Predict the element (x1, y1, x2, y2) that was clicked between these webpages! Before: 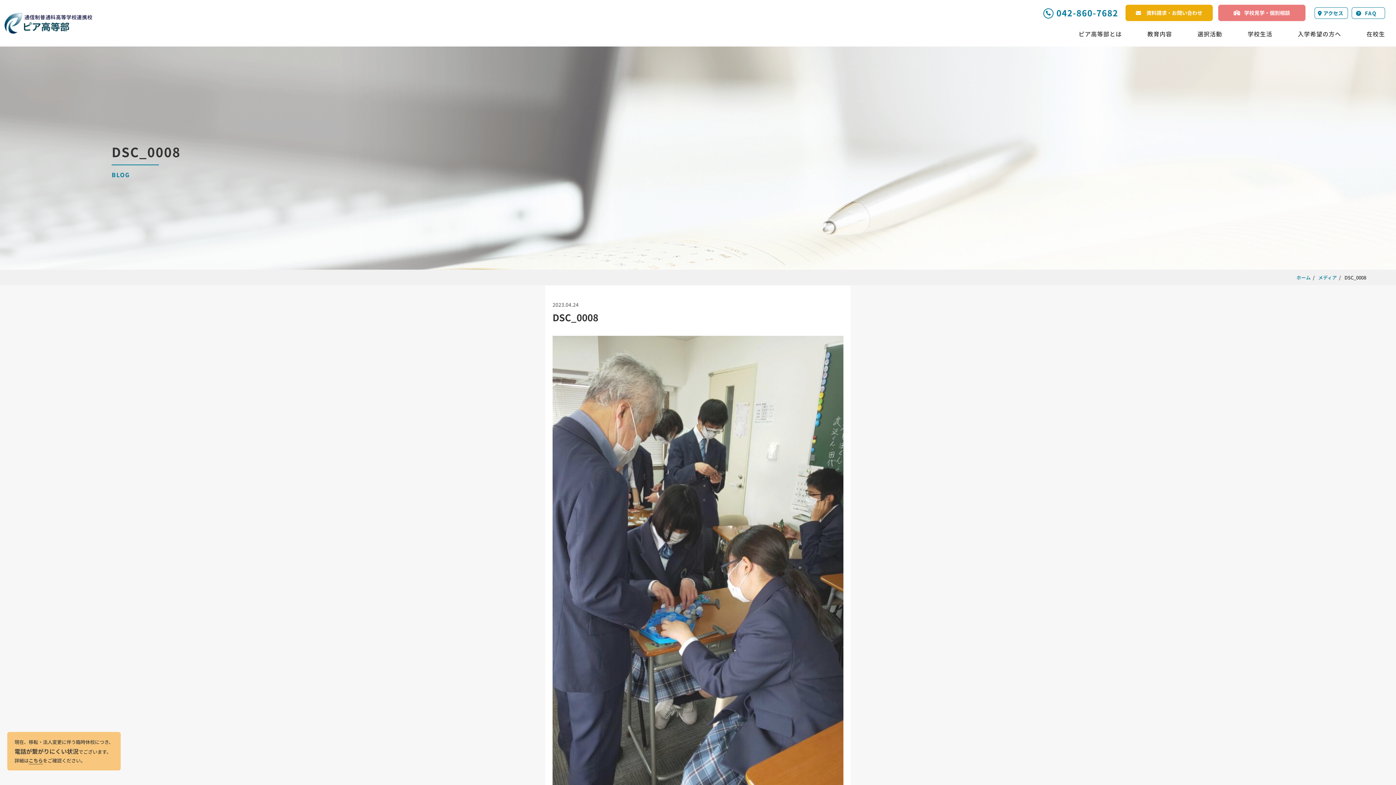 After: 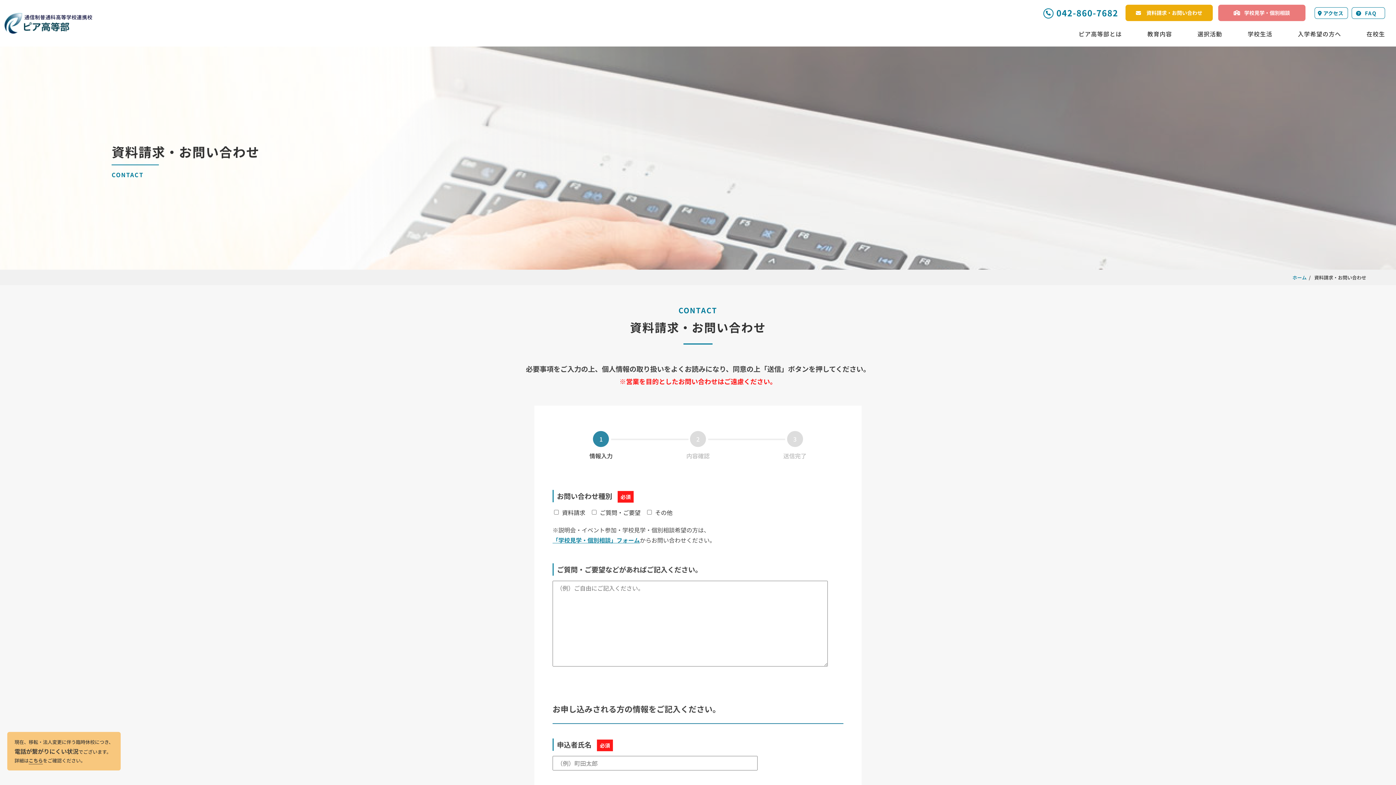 Action: bbox: (1125, 4, 1213, 21) label: 資料請求・お問い合わせ